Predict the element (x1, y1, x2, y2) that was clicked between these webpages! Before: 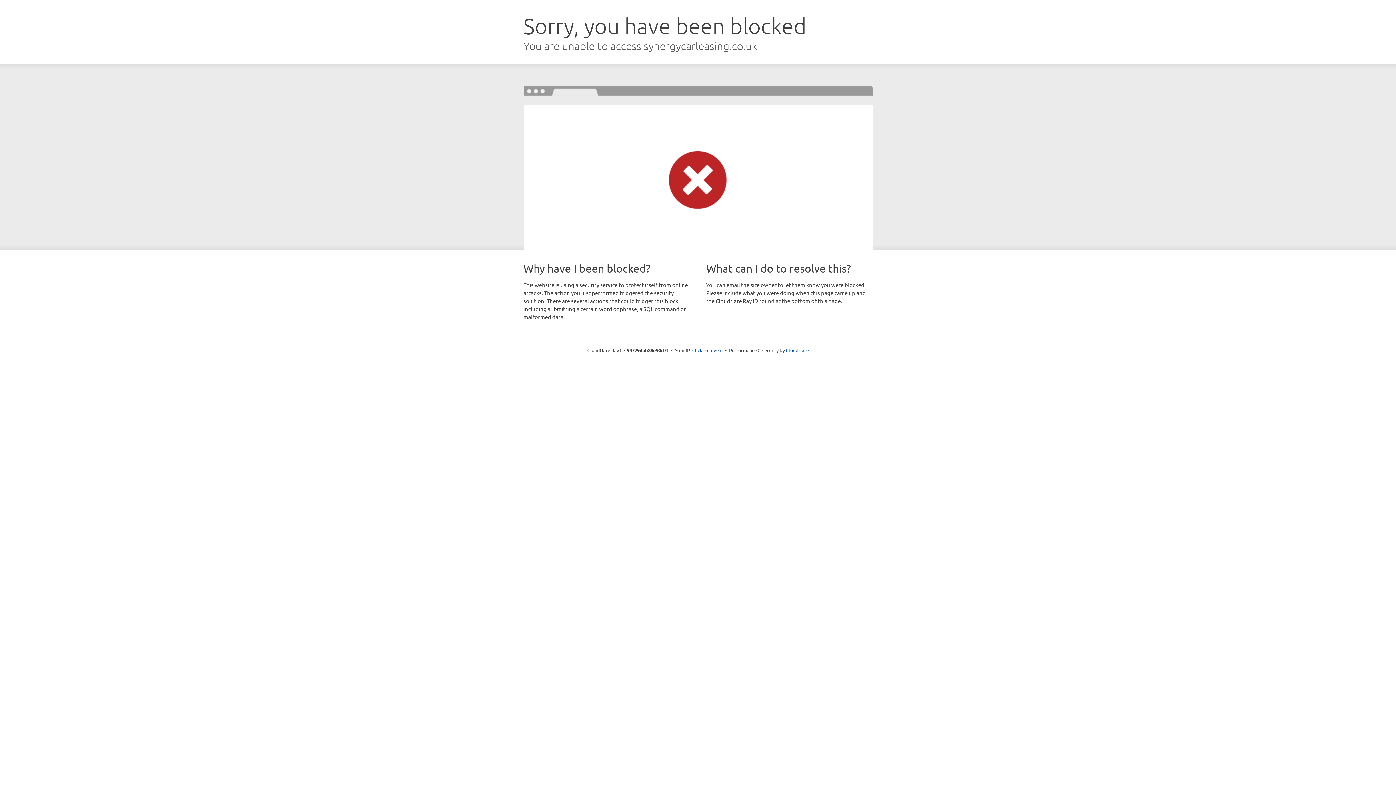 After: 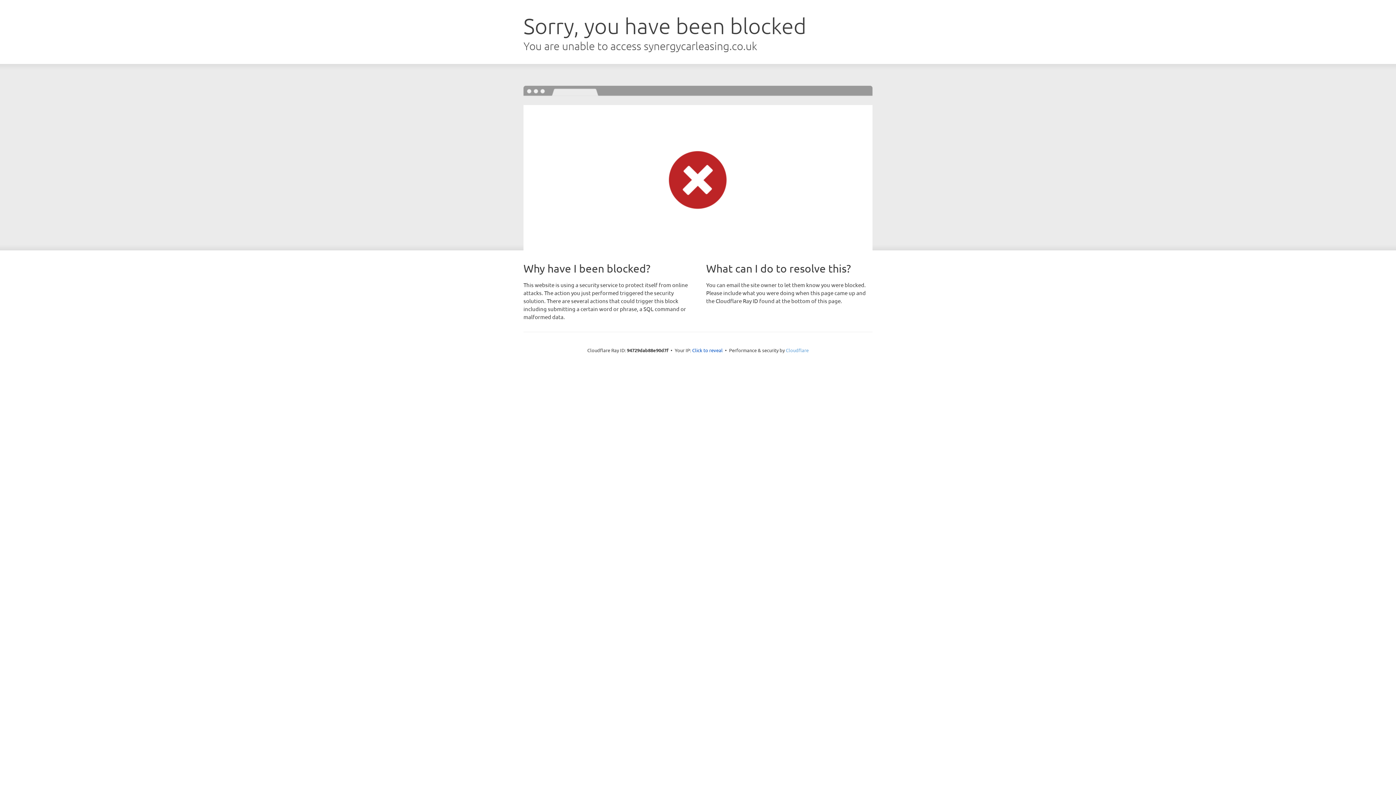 Action: bbox: (786, 347, 808, 353) label: Cloudflare